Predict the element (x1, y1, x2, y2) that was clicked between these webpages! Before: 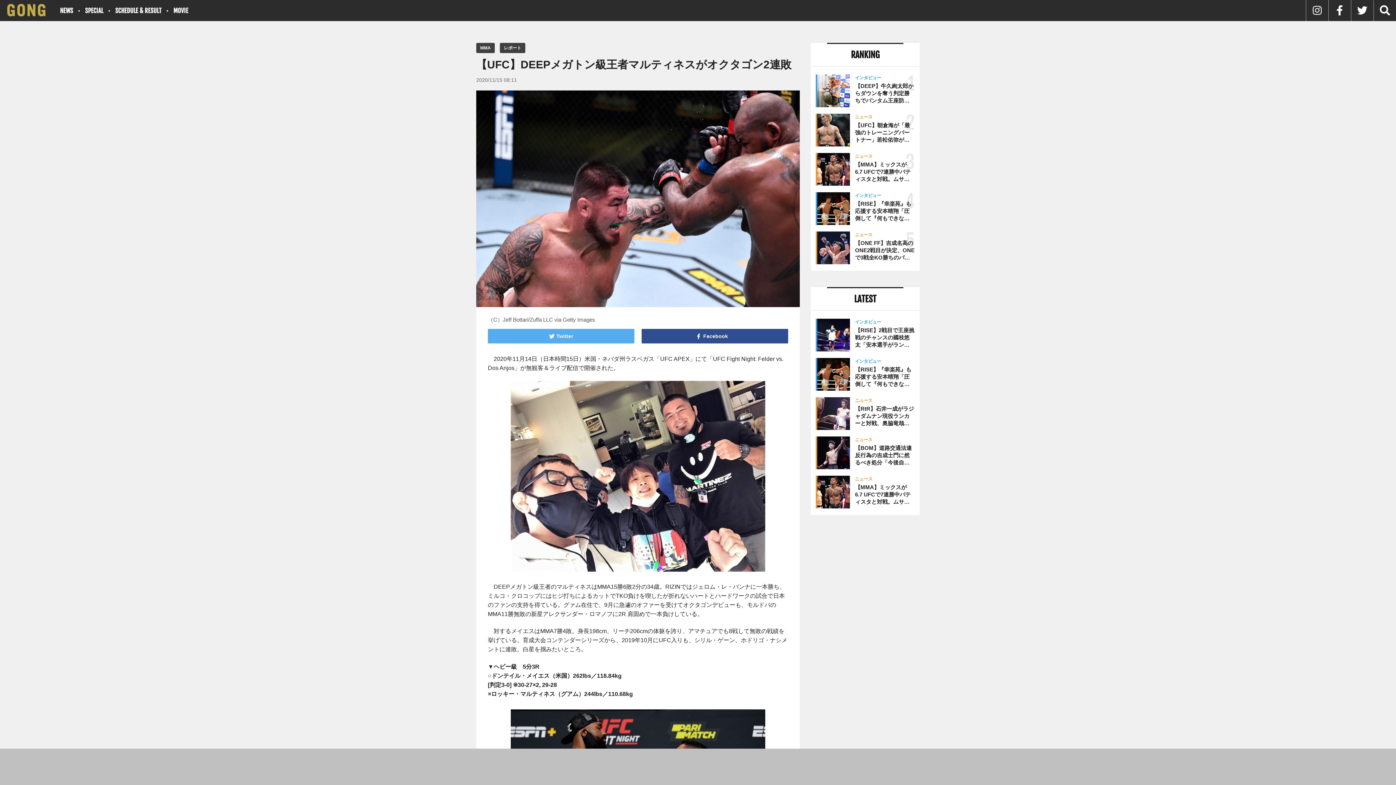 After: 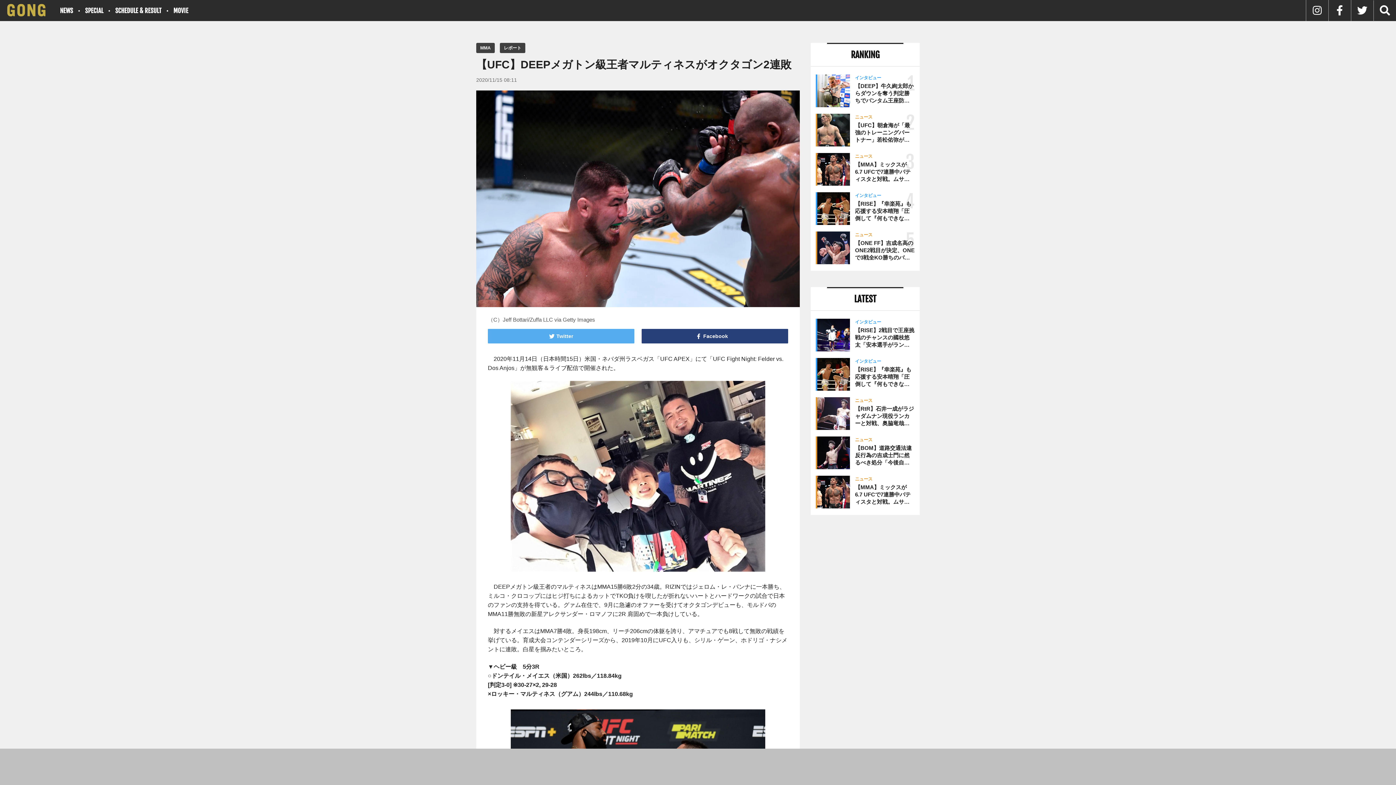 Action: label: Facebook bbox: (641, 329, 788, 343)